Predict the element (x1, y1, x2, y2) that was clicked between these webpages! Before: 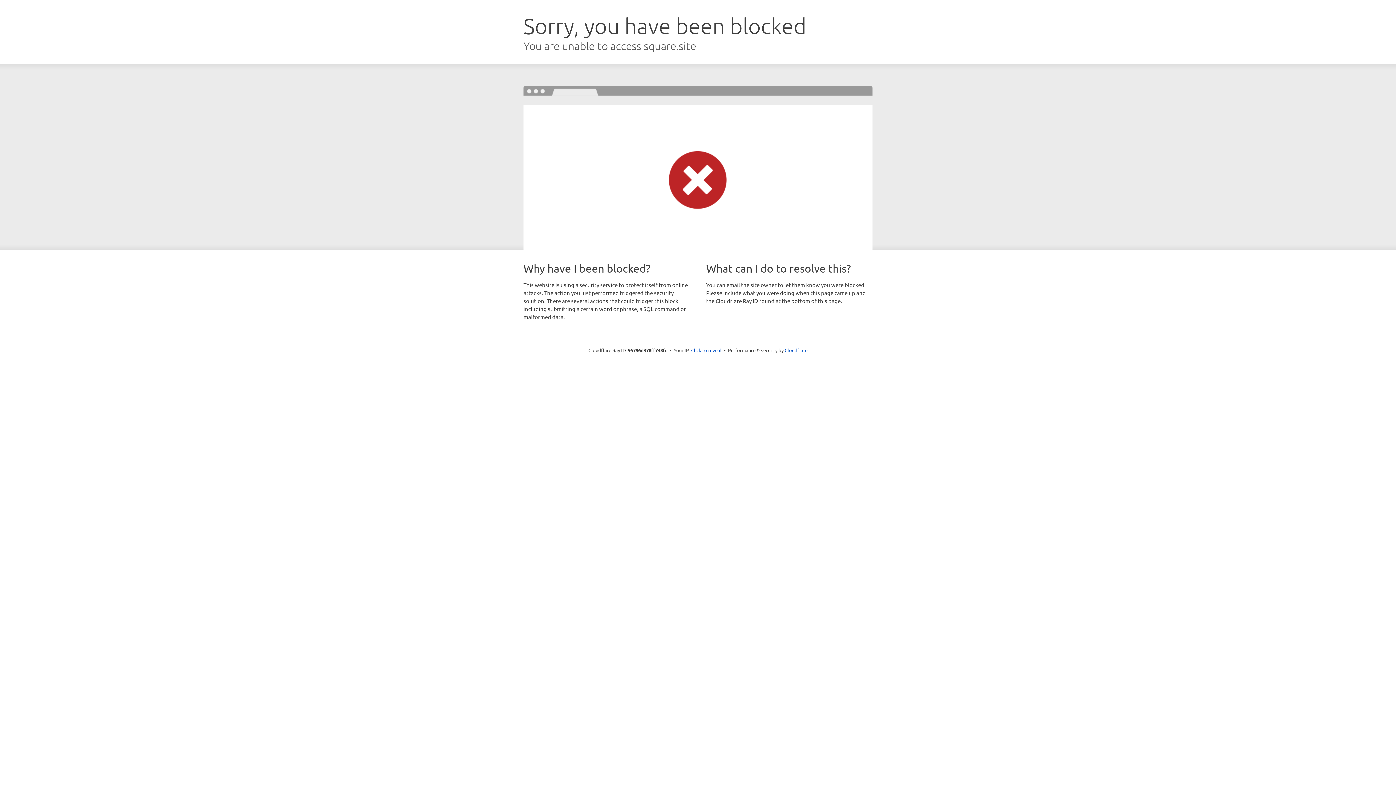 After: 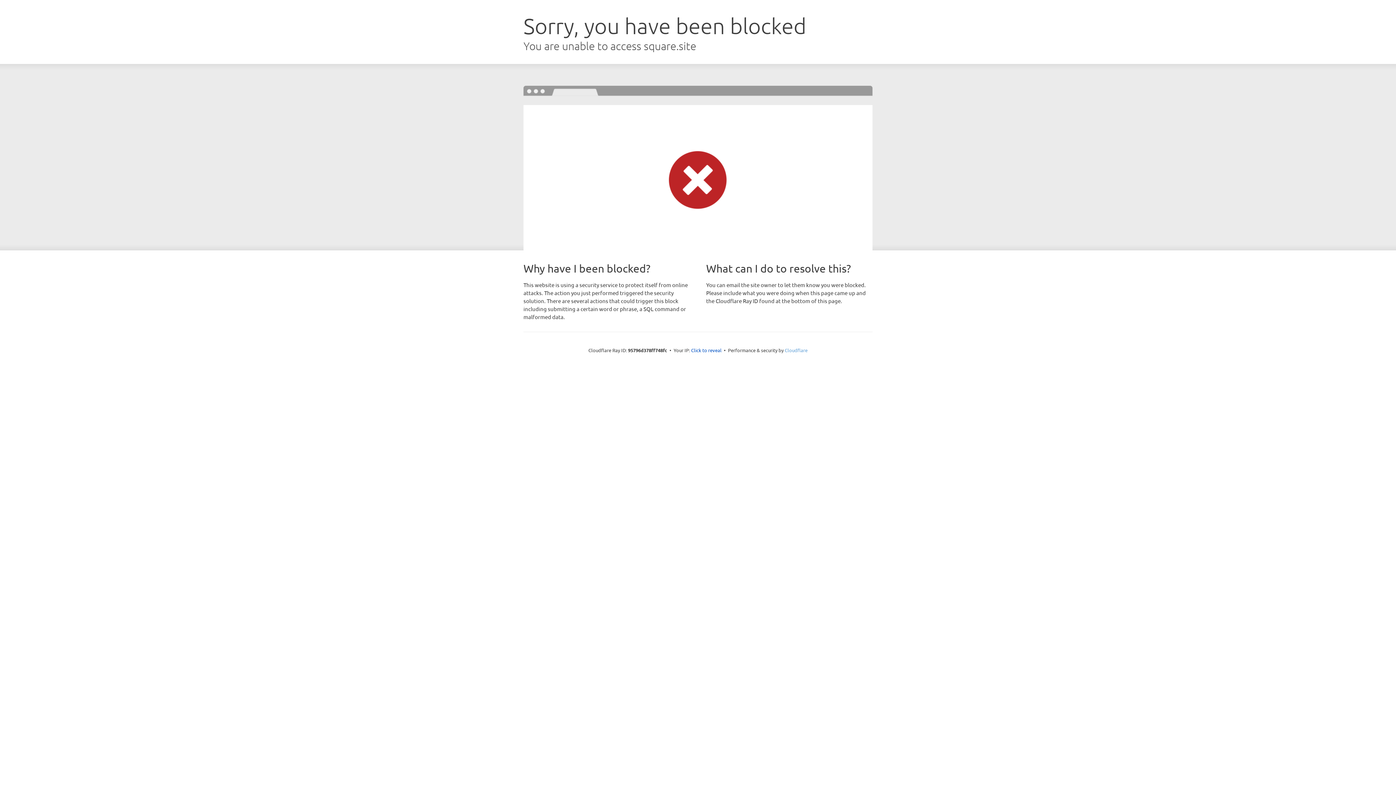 Action: bbox: (784, 347, 807, 353) label: Cloudflare